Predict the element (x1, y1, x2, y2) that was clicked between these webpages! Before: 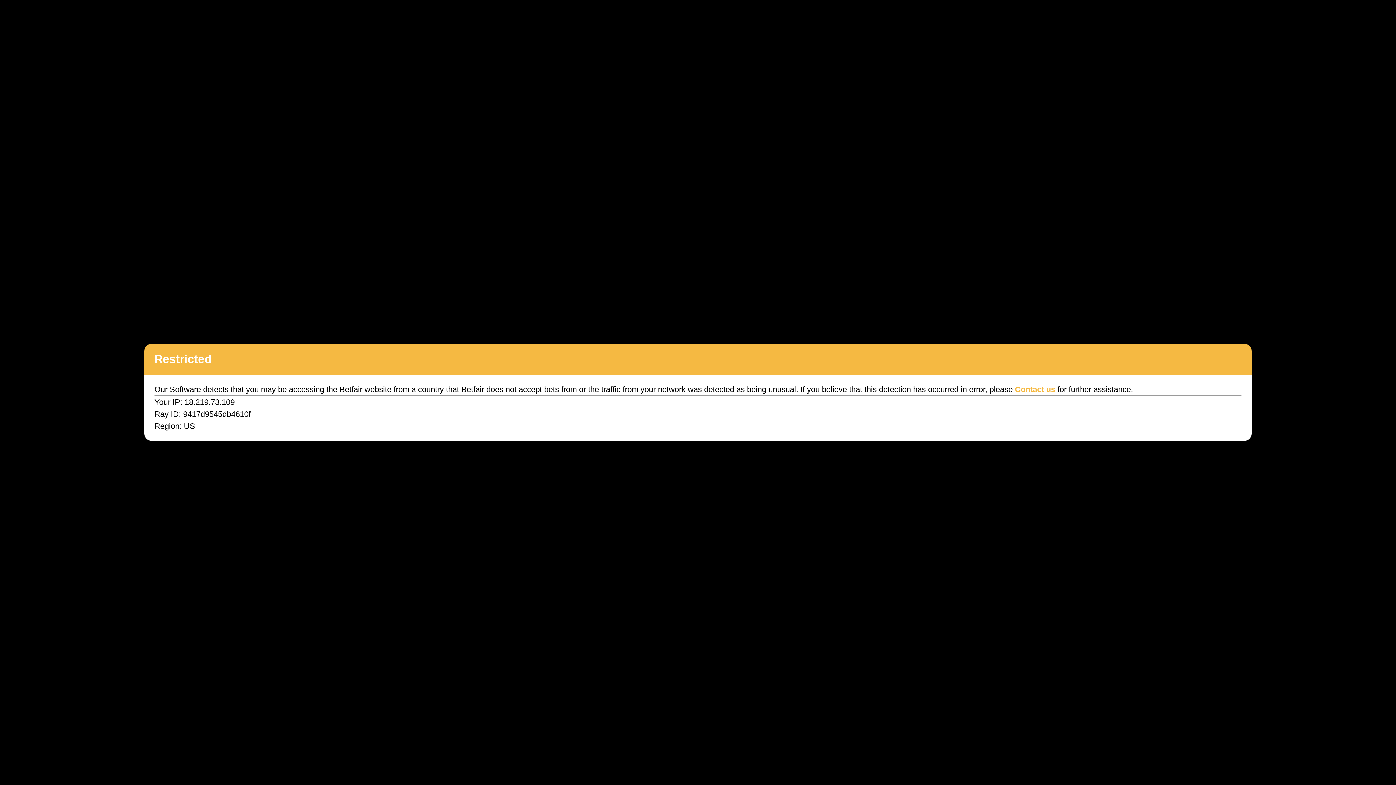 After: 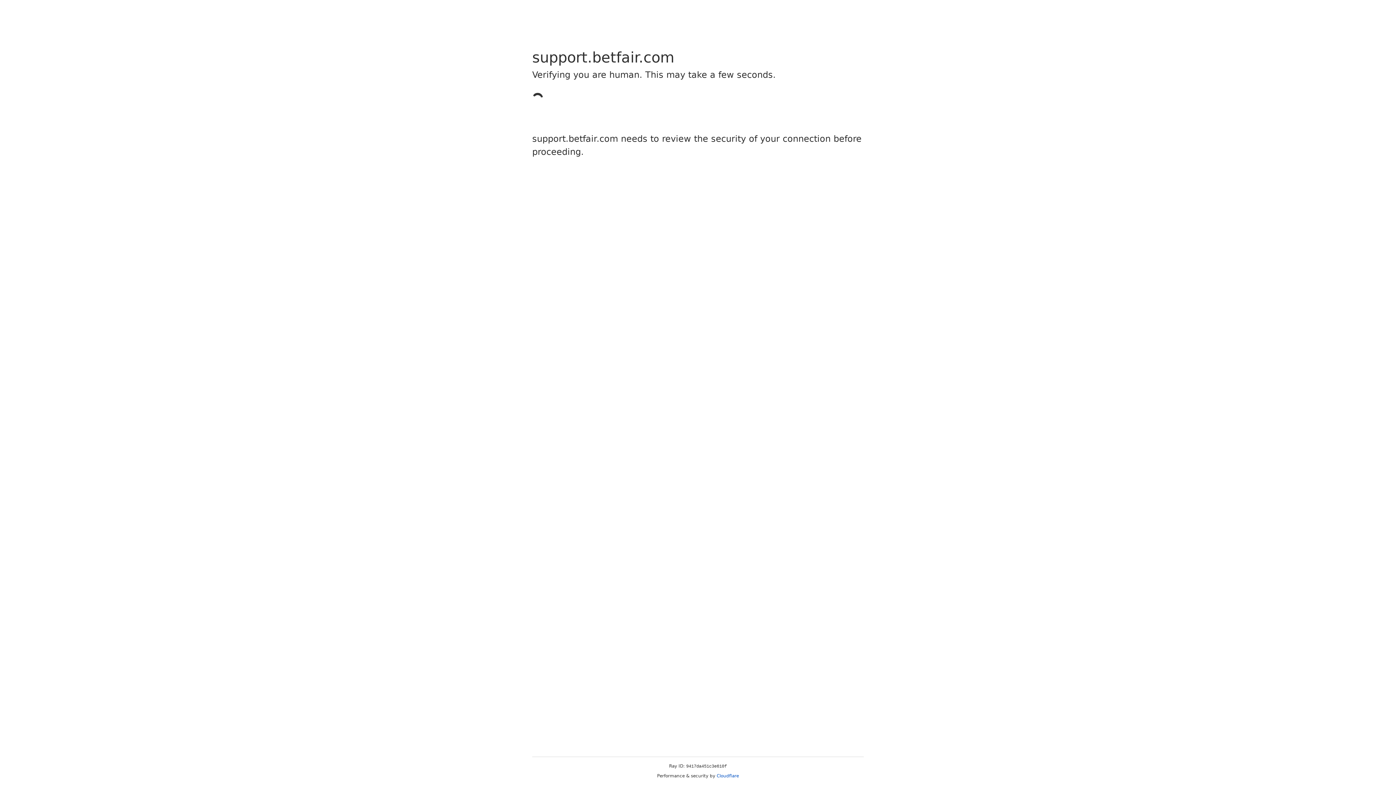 Action: label: Contact us bbox: (1015, 385, 1055, 394)